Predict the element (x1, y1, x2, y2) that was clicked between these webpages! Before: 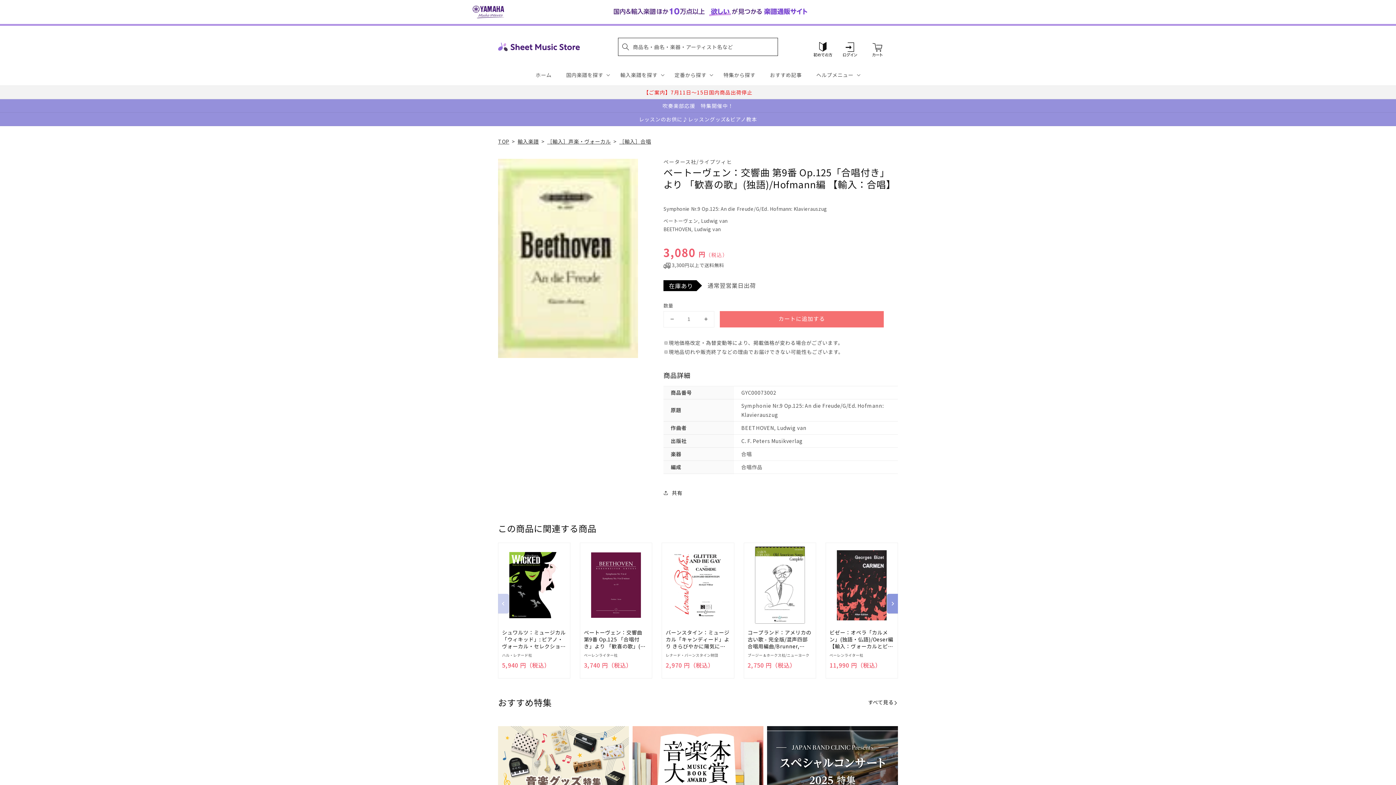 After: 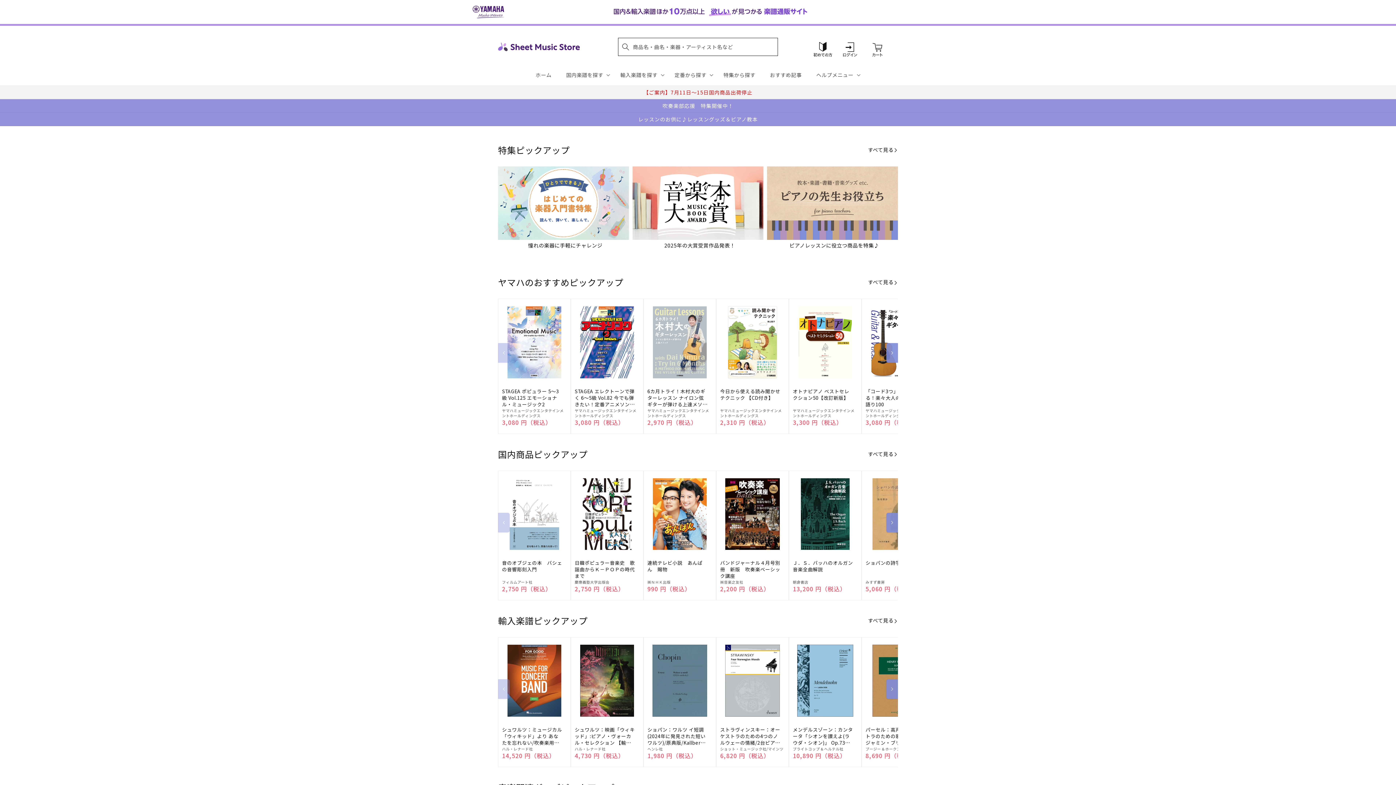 Action: label: ホーム bbox: (528, 64, 558, 85)